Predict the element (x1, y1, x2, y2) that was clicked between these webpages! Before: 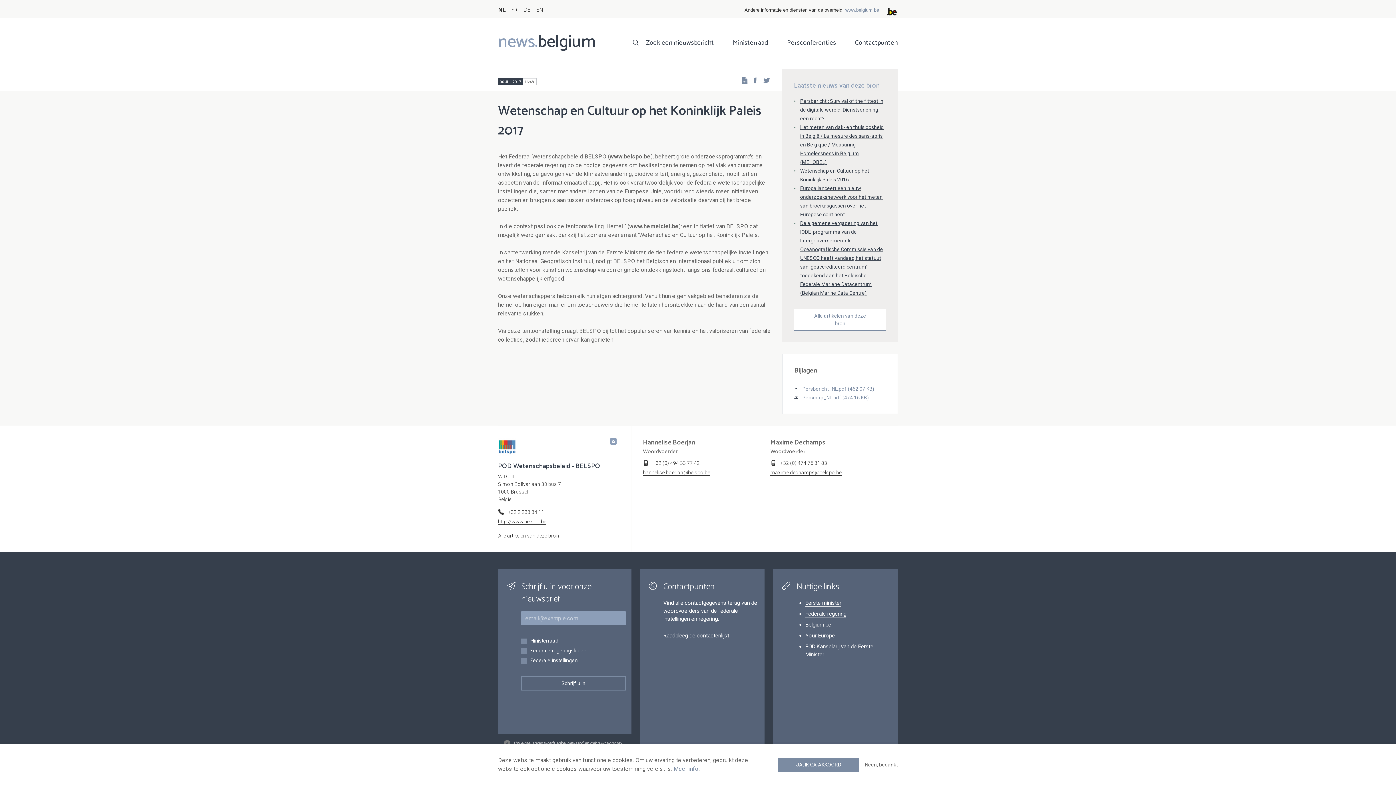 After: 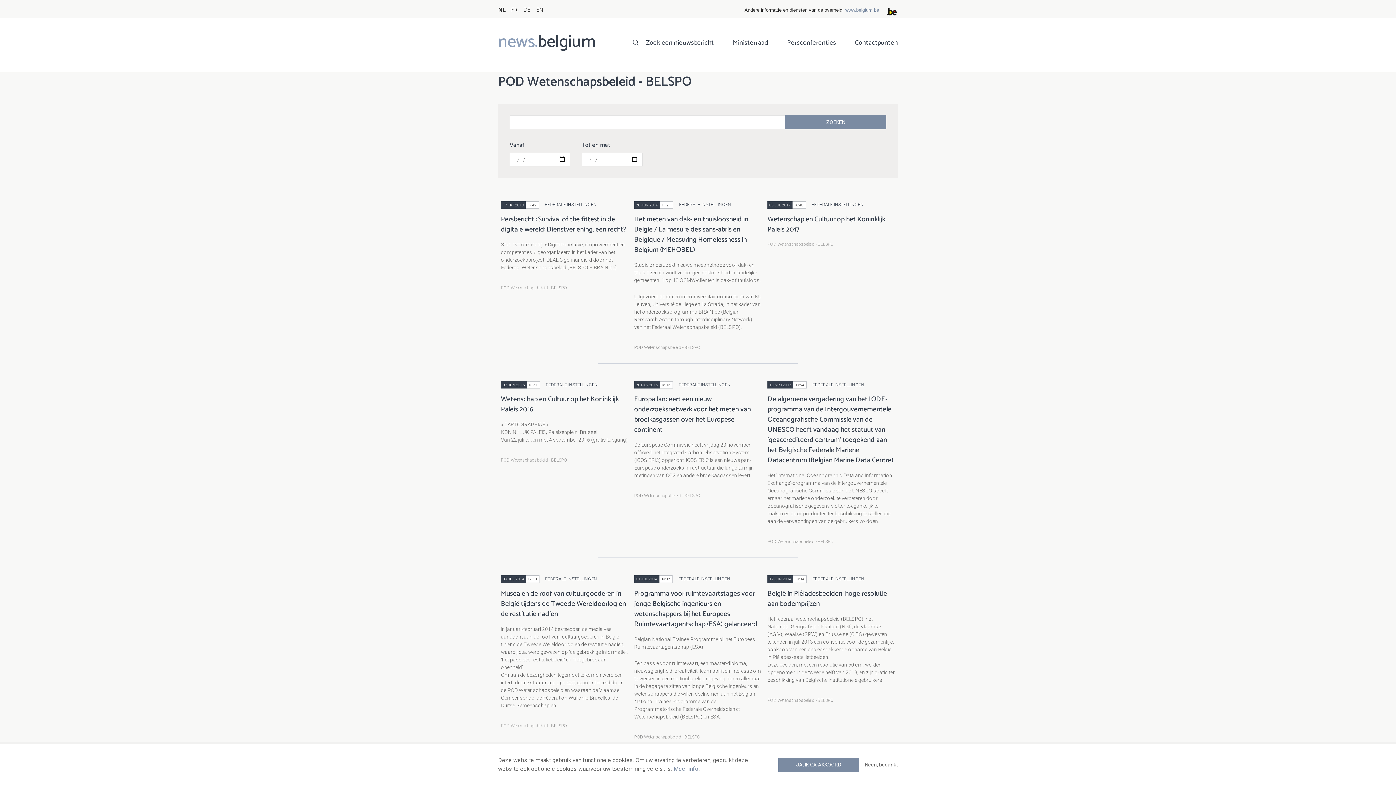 Action: label: Alle artikelen van deze bron bbox: (794, 309, 886, 330)